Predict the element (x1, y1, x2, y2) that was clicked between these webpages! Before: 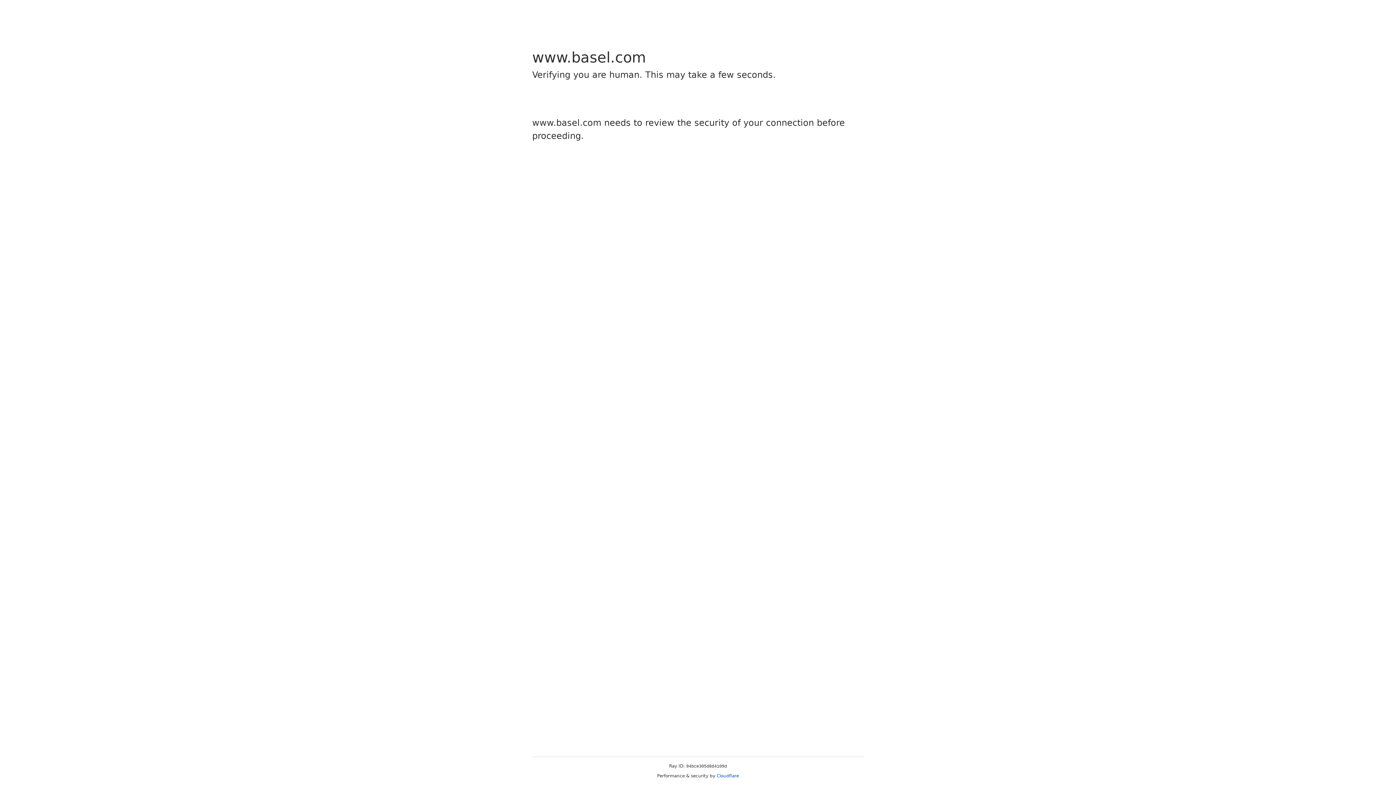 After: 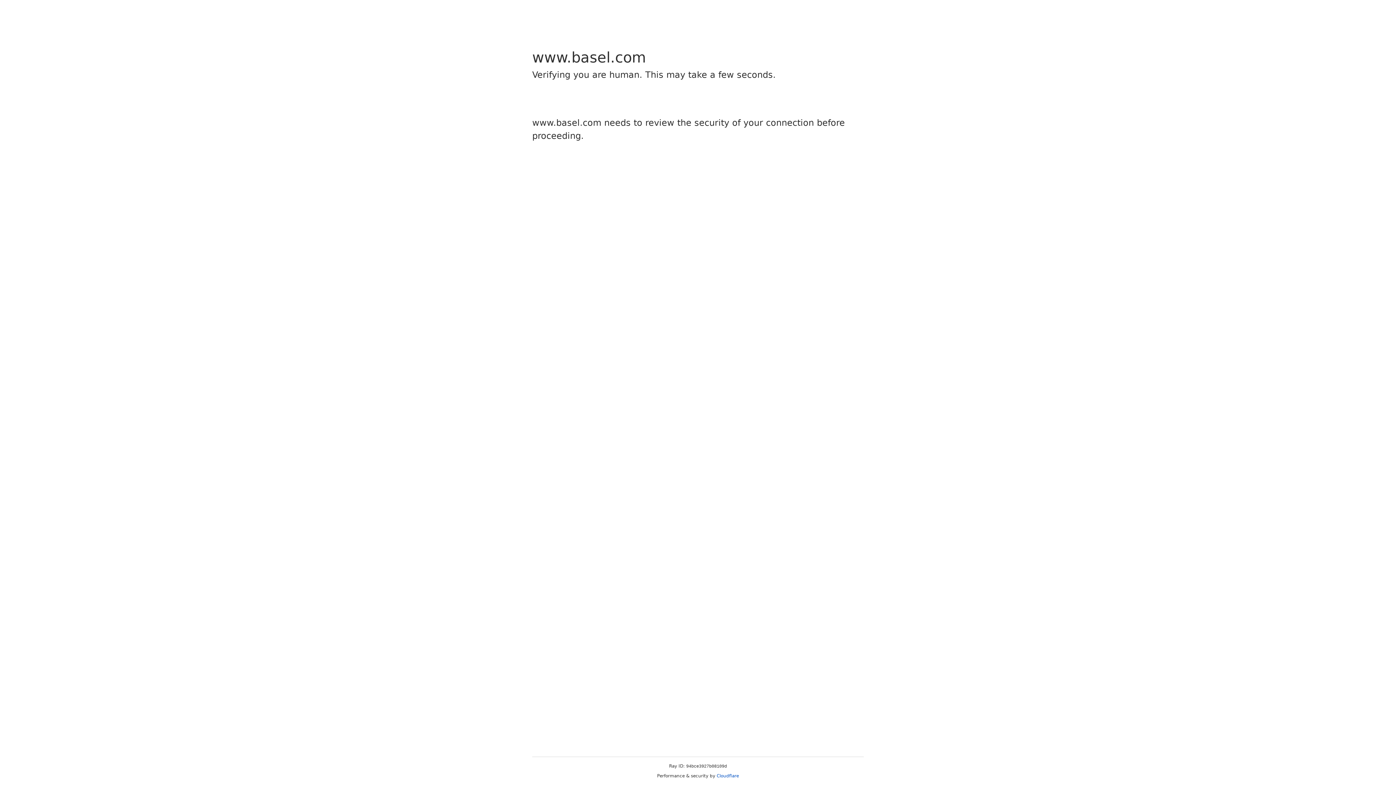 Action: label: Cloudflare bbox: (716, 773, 739, 778)